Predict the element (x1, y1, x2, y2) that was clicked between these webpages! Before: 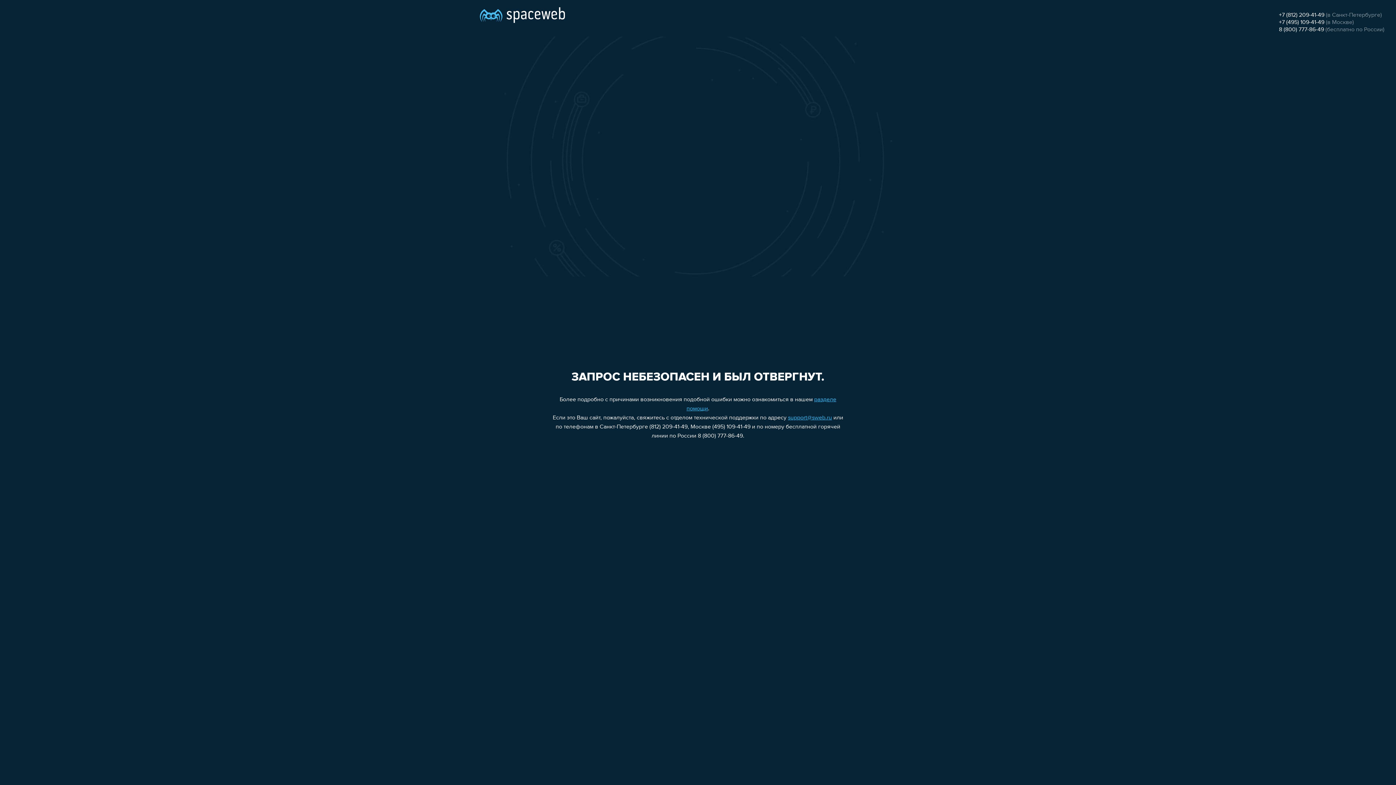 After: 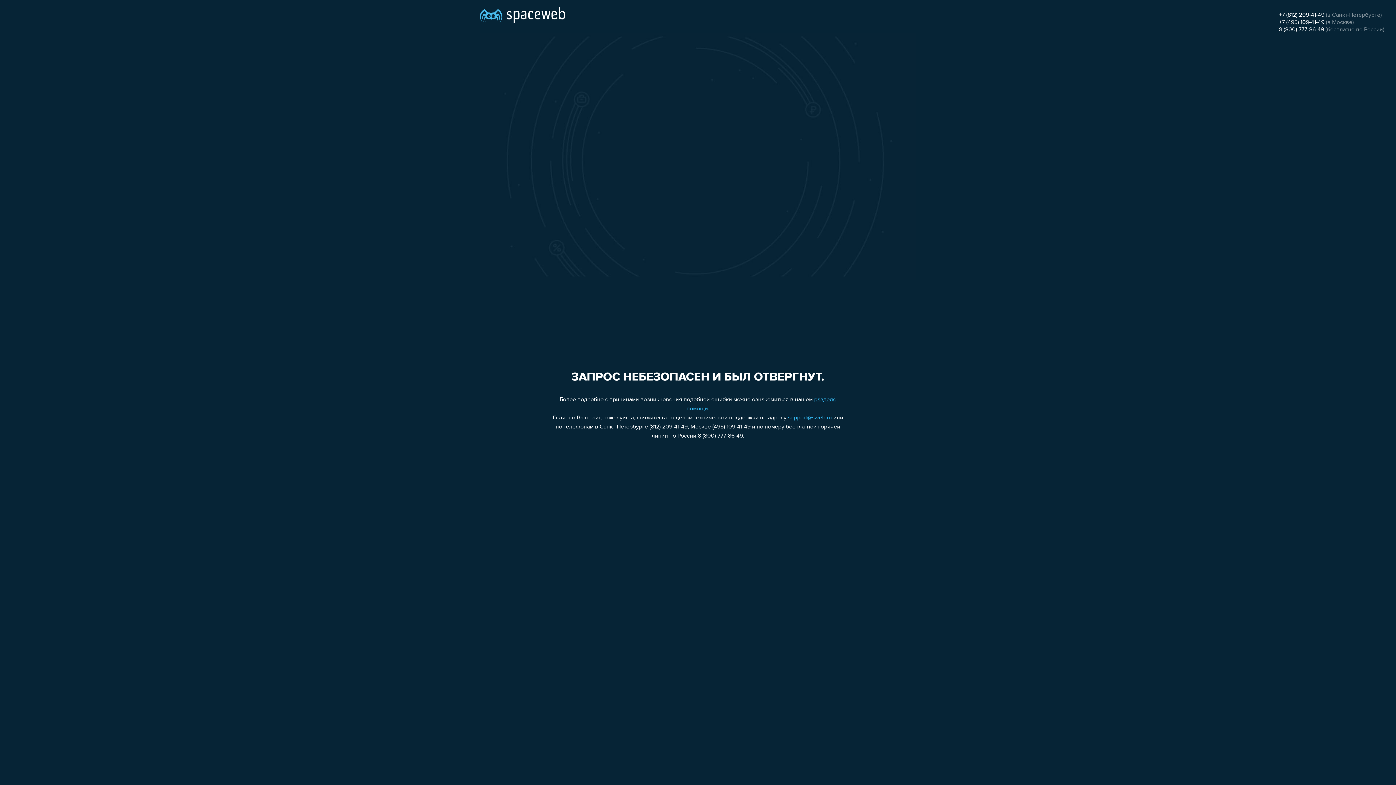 Action: label: support@sweb.ru bbox: (788, 415, 832, 421)